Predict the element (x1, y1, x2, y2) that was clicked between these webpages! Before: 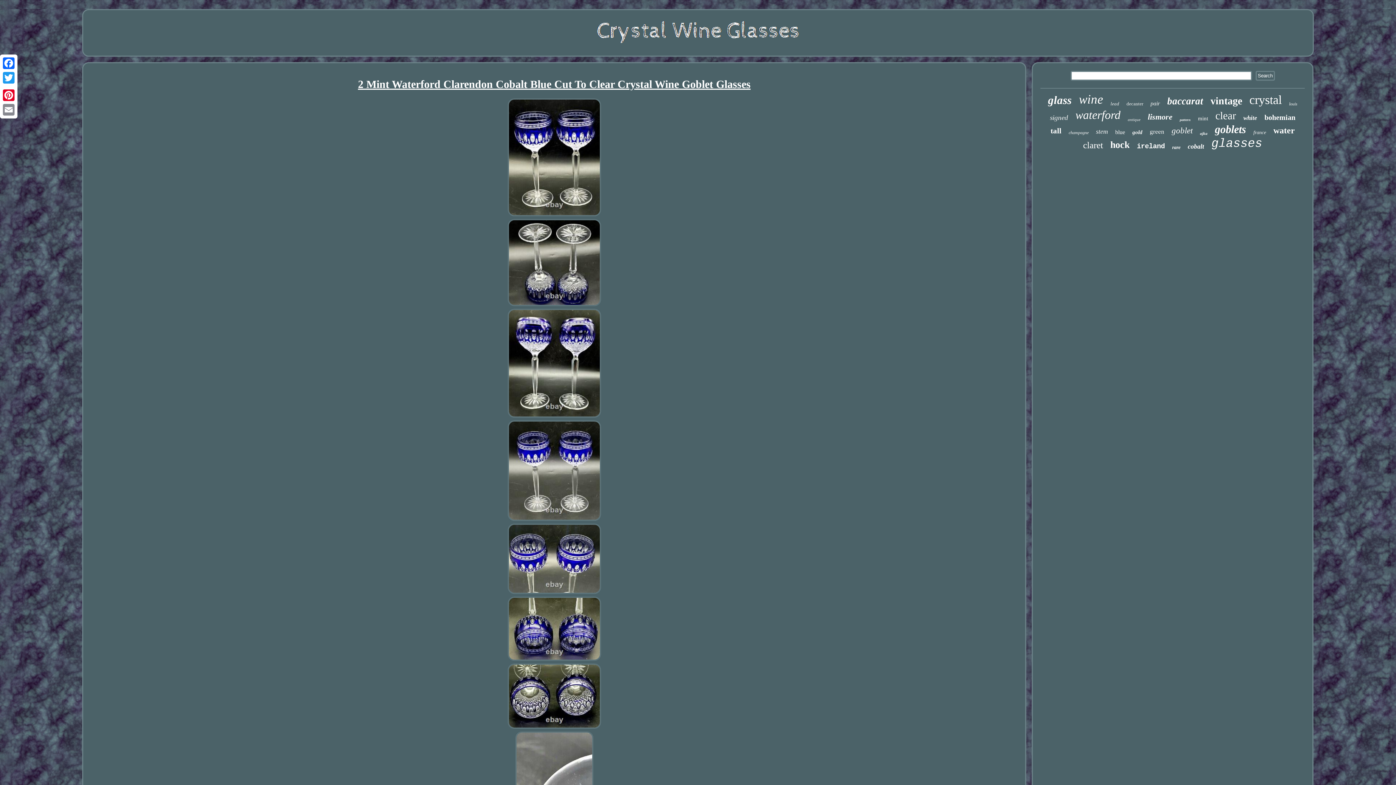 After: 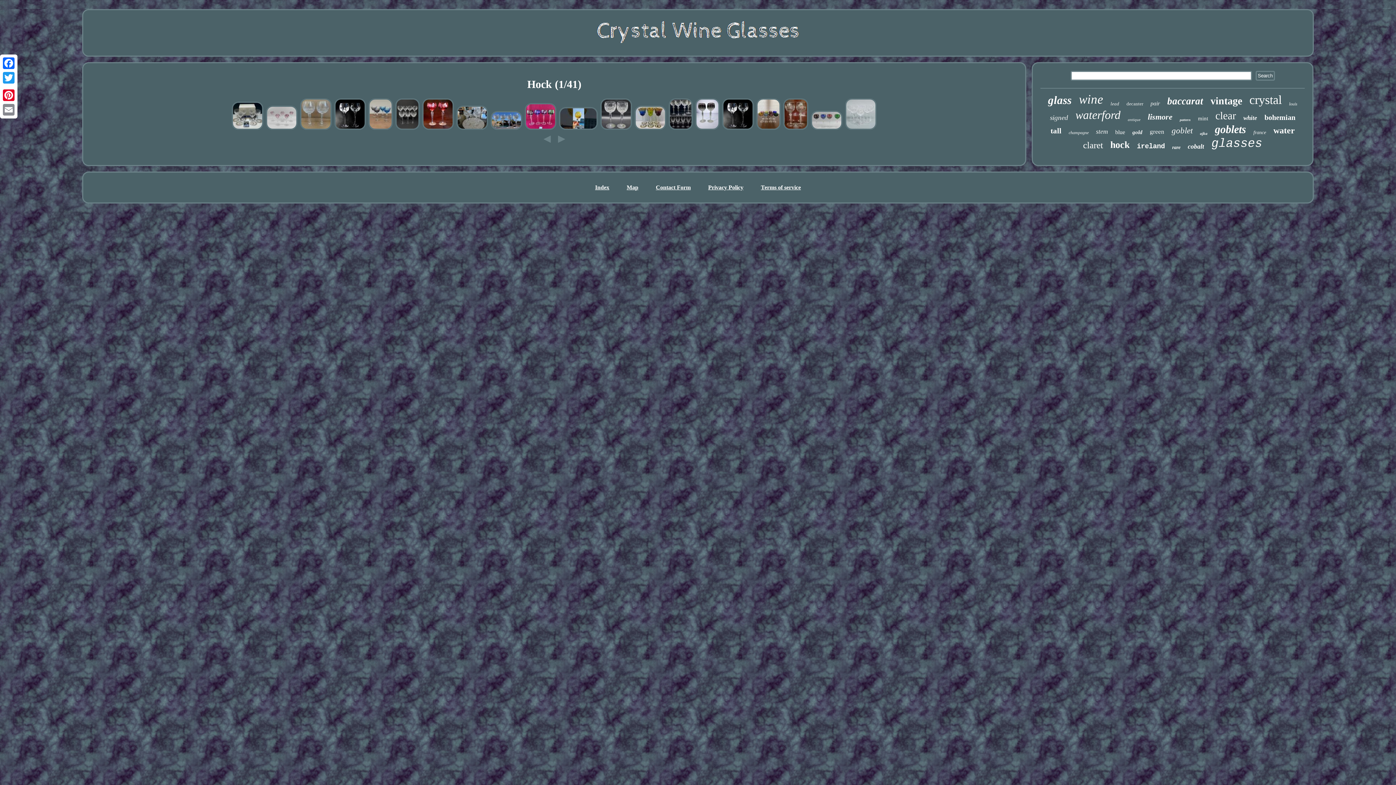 Action: label: hock bbox: (1110, 139, 1129, 150)